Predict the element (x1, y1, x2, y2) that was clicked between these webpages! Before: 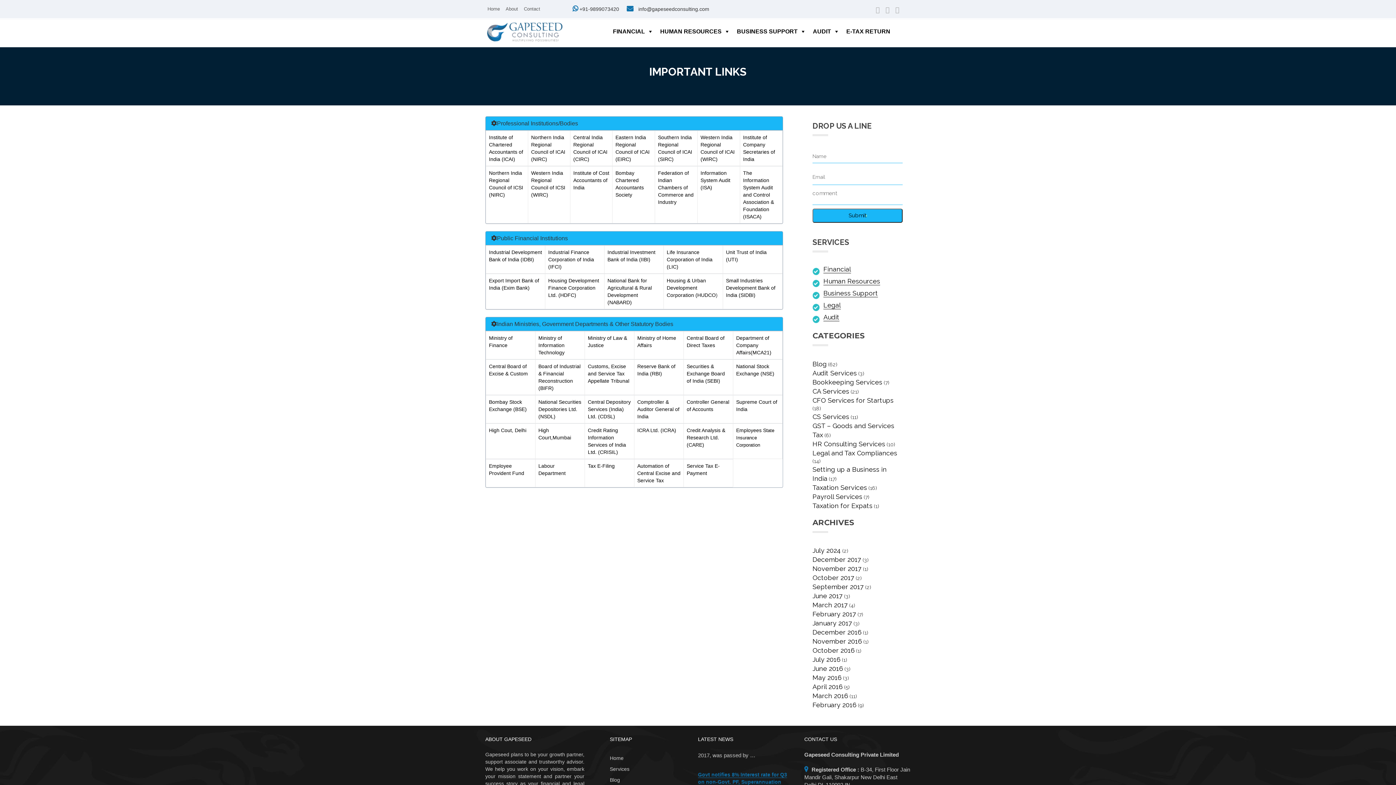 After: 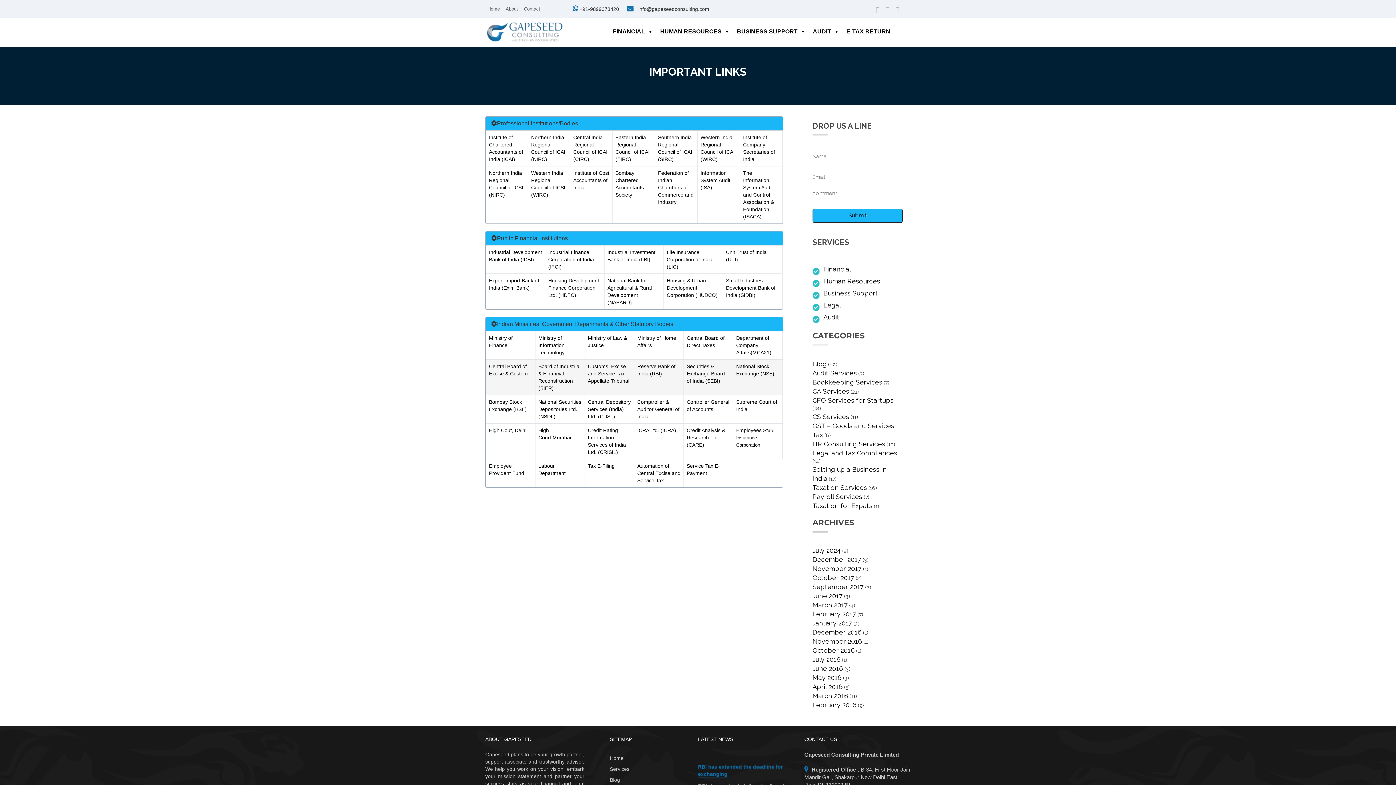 Action: bbox: (588, 363, 629, 384) label: Customs, Excise and Service Tax Appellate Tribunal